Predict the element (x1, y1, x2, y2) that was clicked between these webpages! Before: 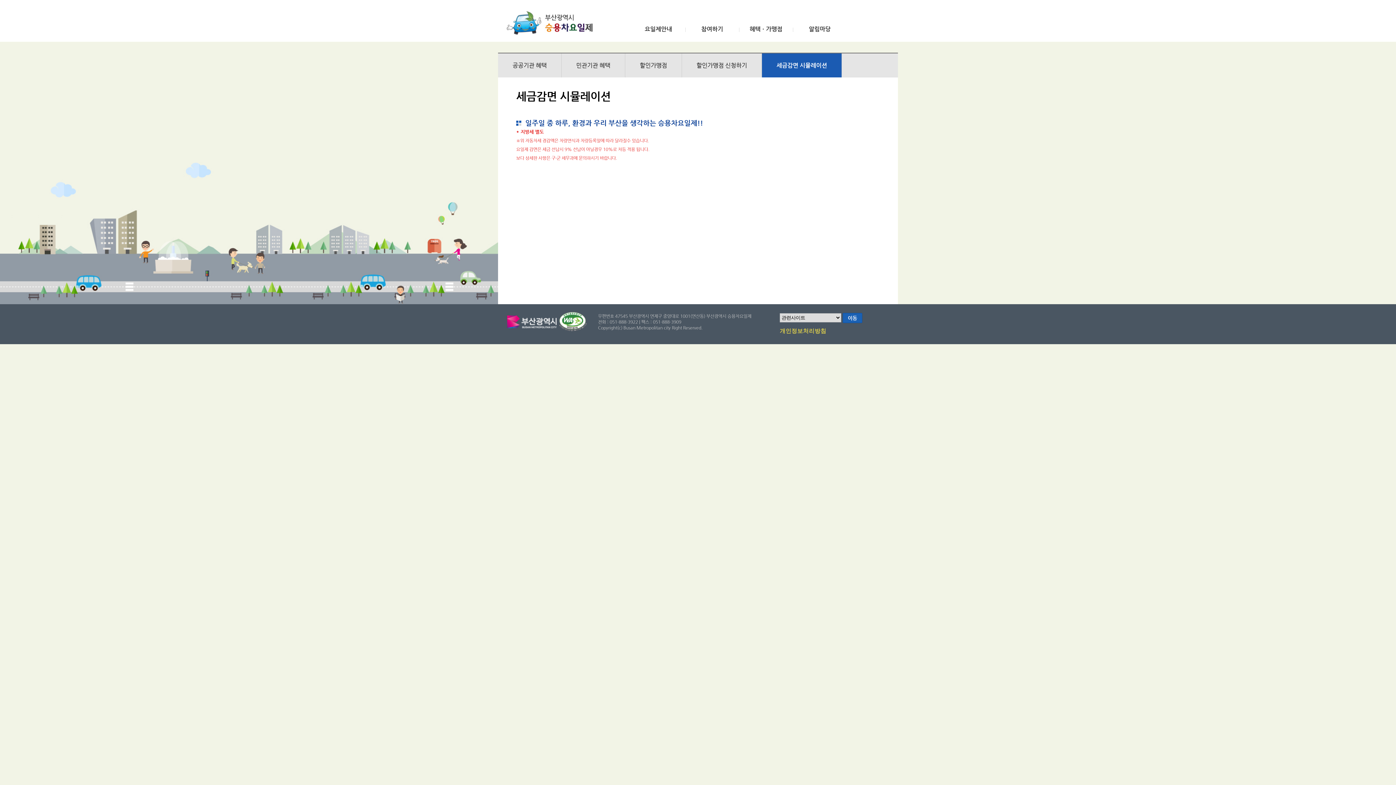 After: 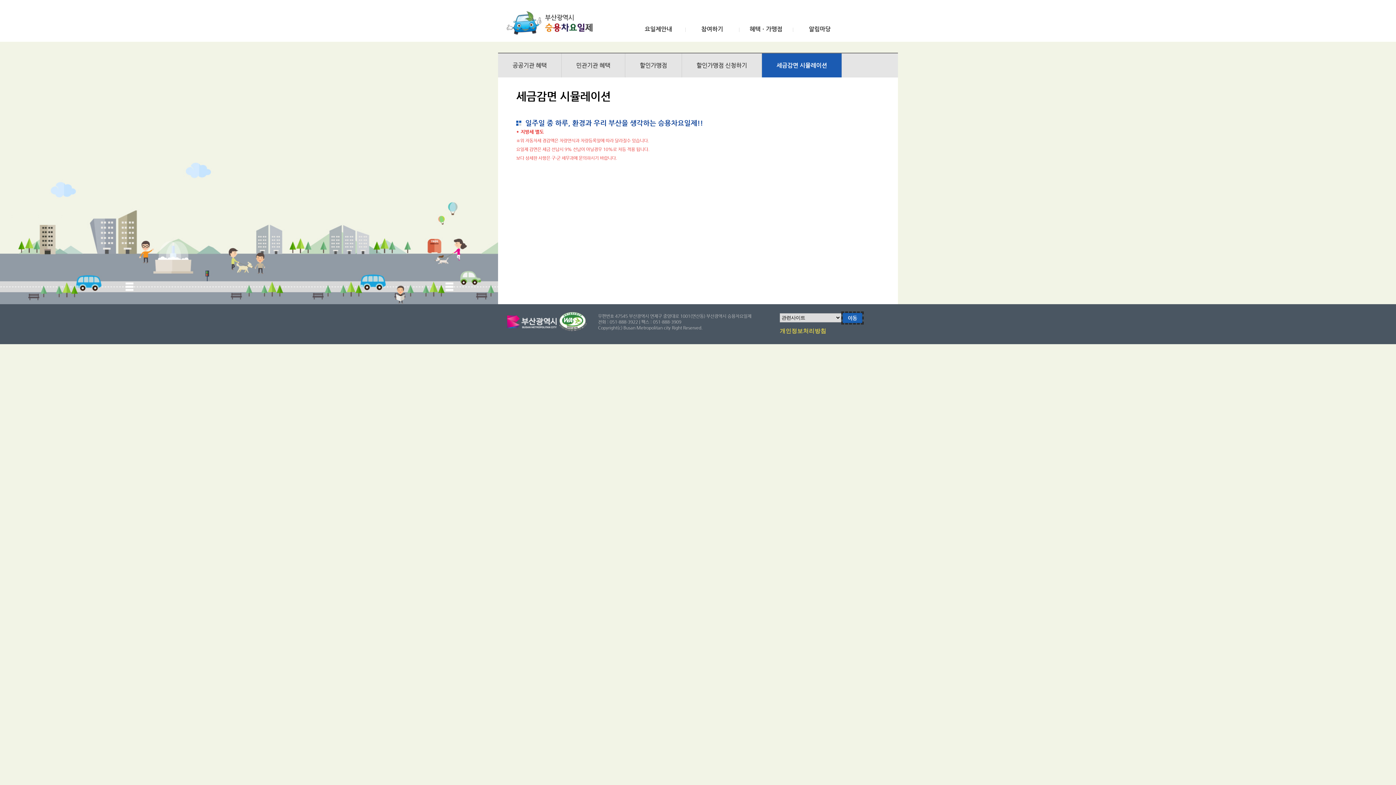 Action: label: 이동 bbox: (842, 313, 862, 323)